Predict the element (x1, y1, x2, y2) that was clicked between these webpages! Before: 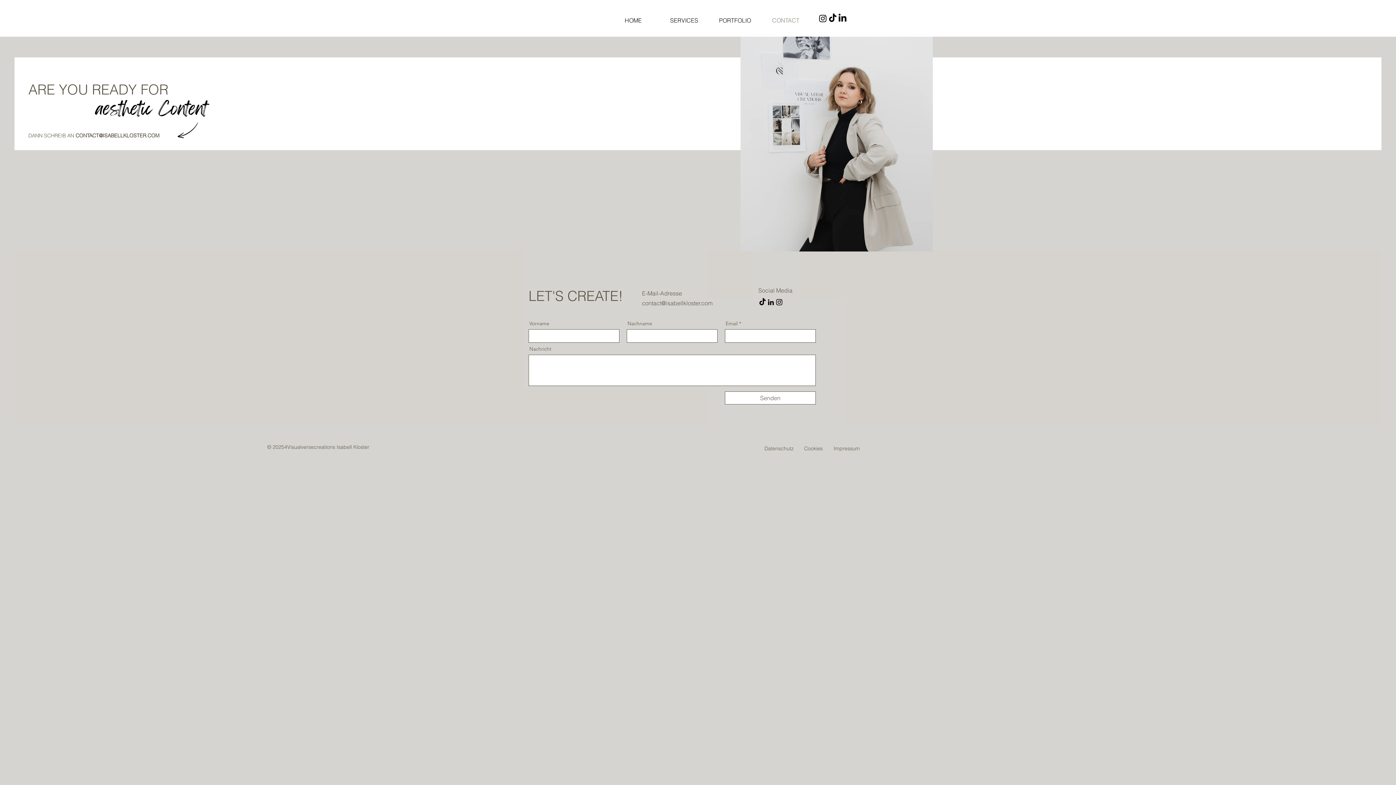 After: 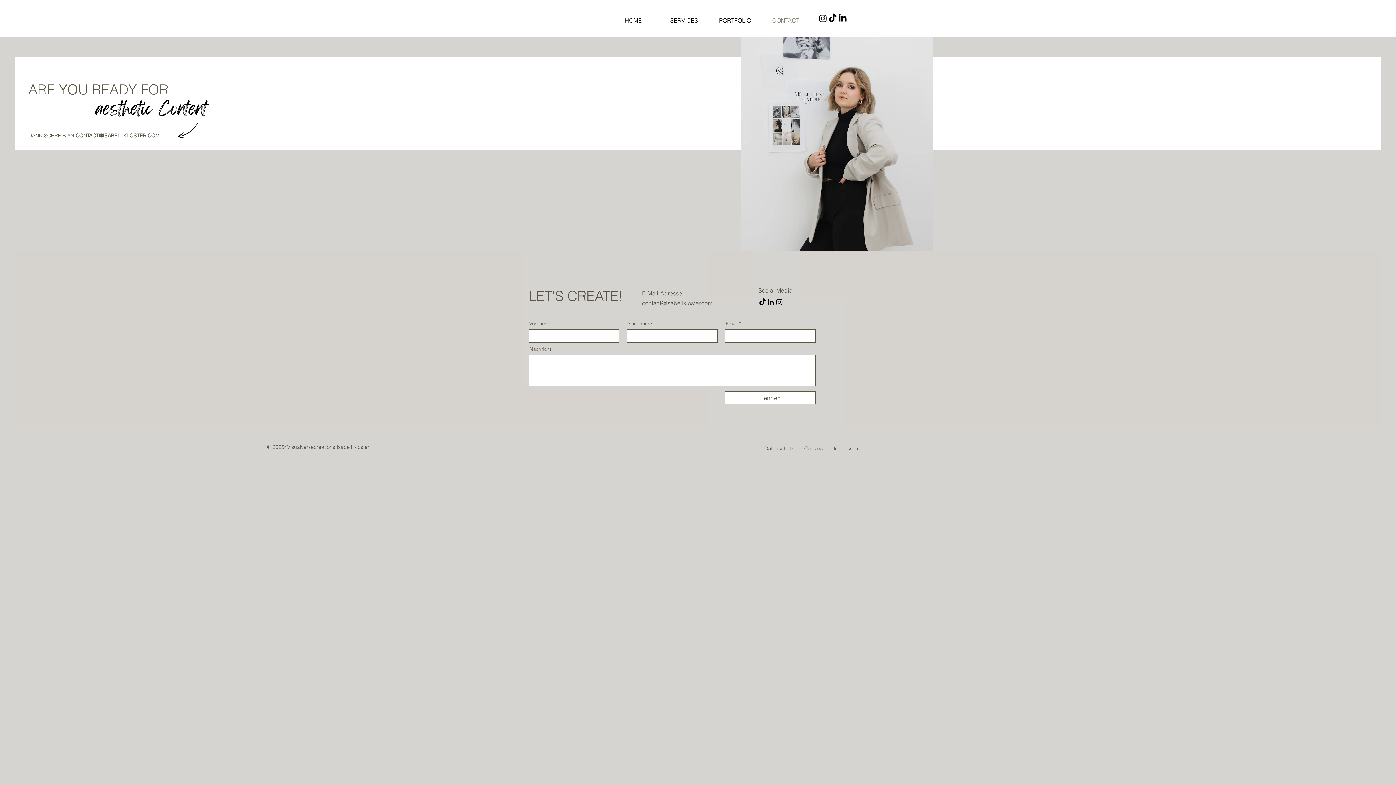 Action: label: LinkedIn bbox: (766, 298, 775, 306)